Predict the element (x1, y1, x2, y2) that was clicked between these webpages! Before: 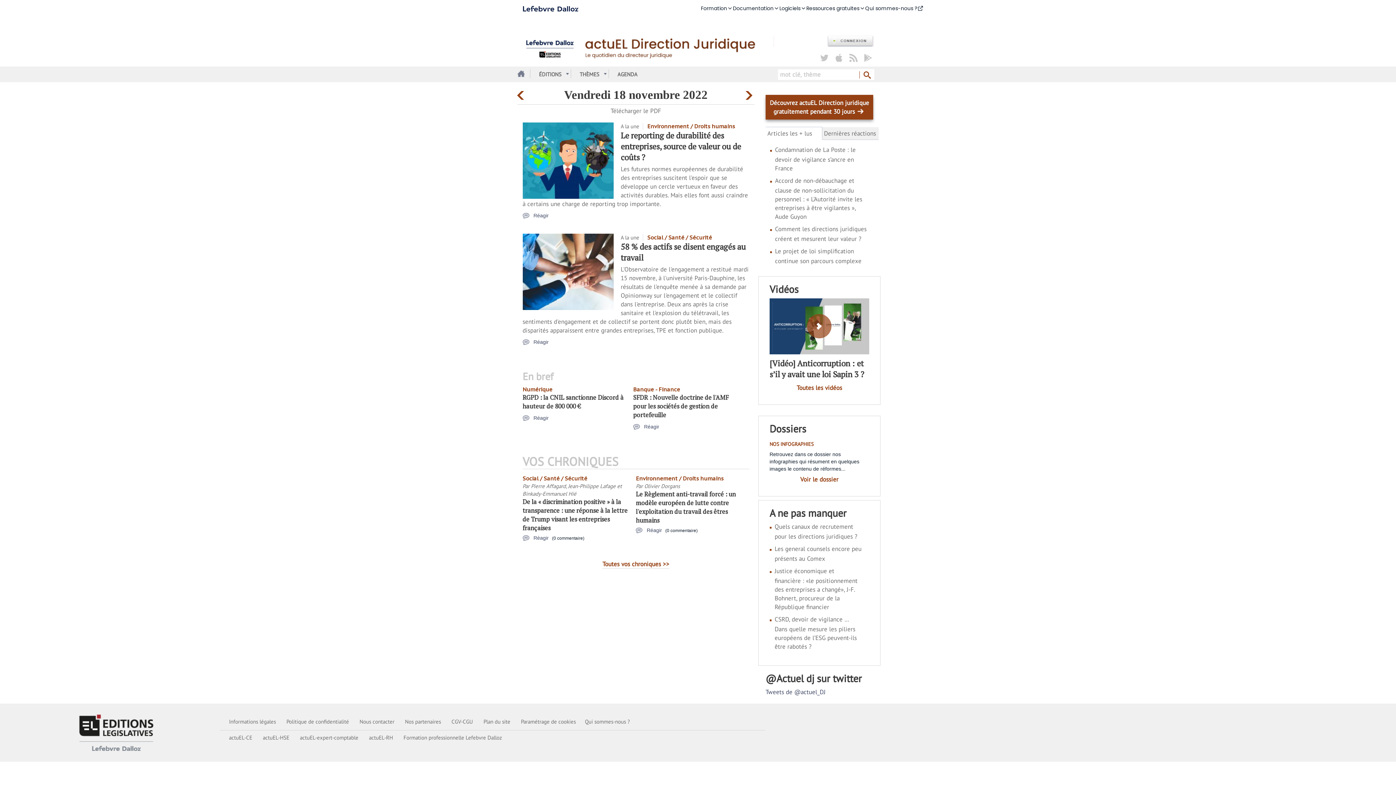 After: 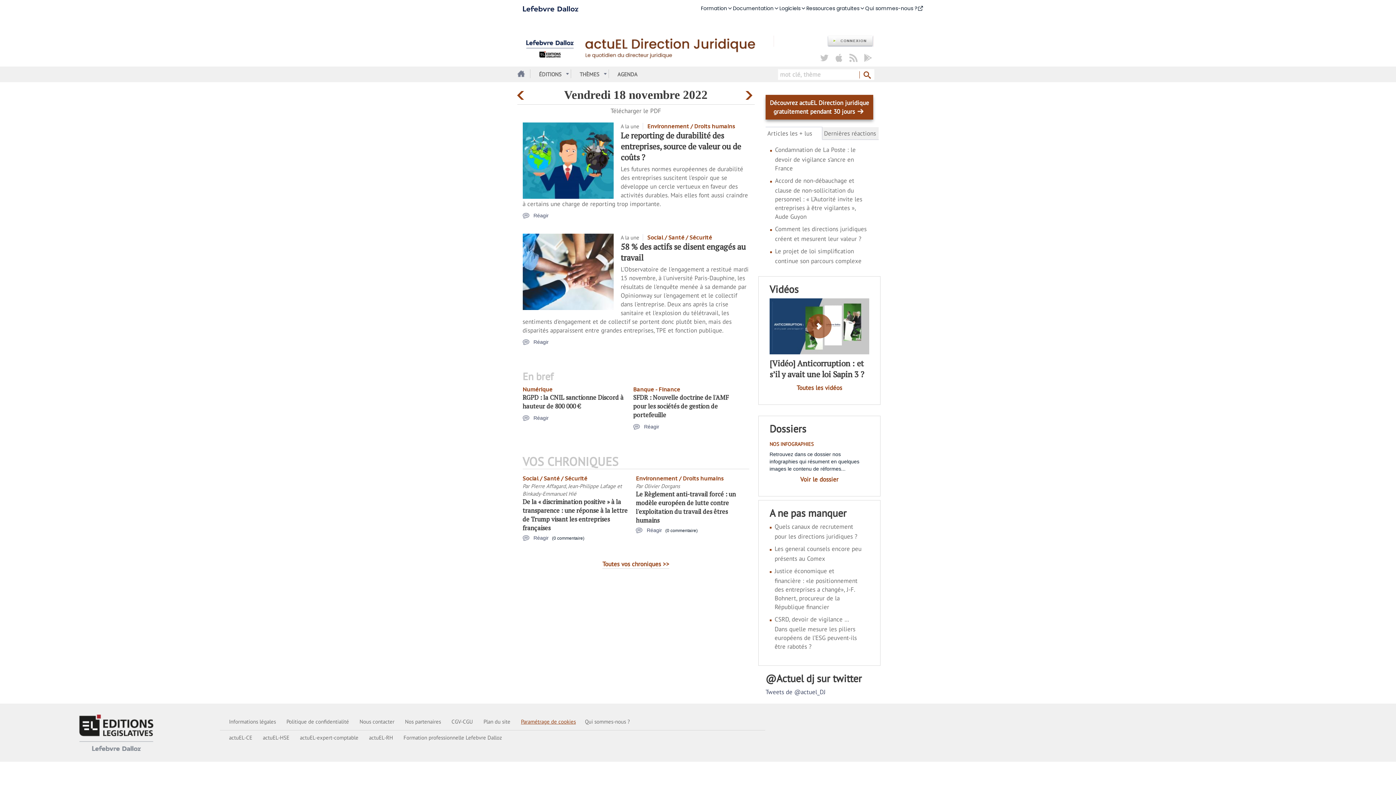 Action: label: Paramétrage de cookies bbox: (521, 714, 576, 729)